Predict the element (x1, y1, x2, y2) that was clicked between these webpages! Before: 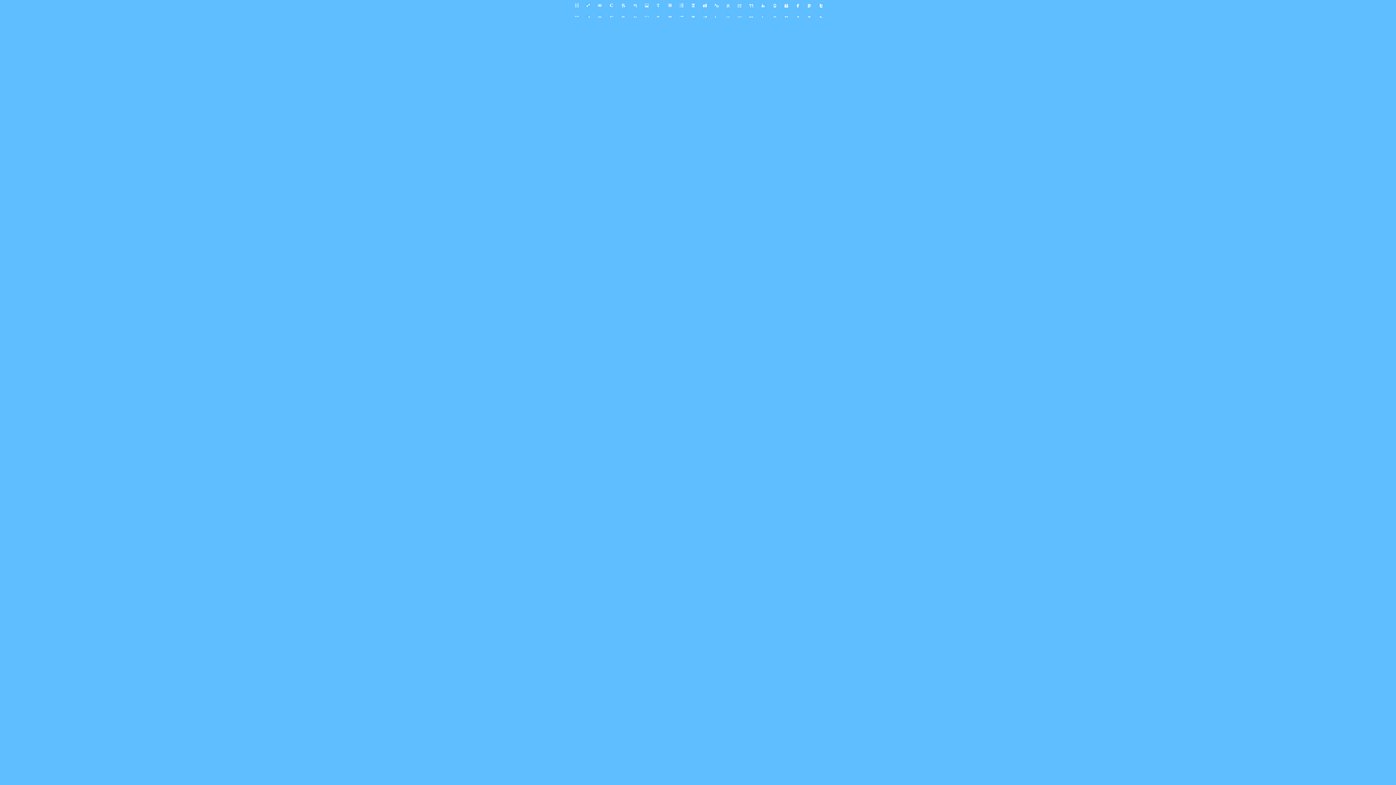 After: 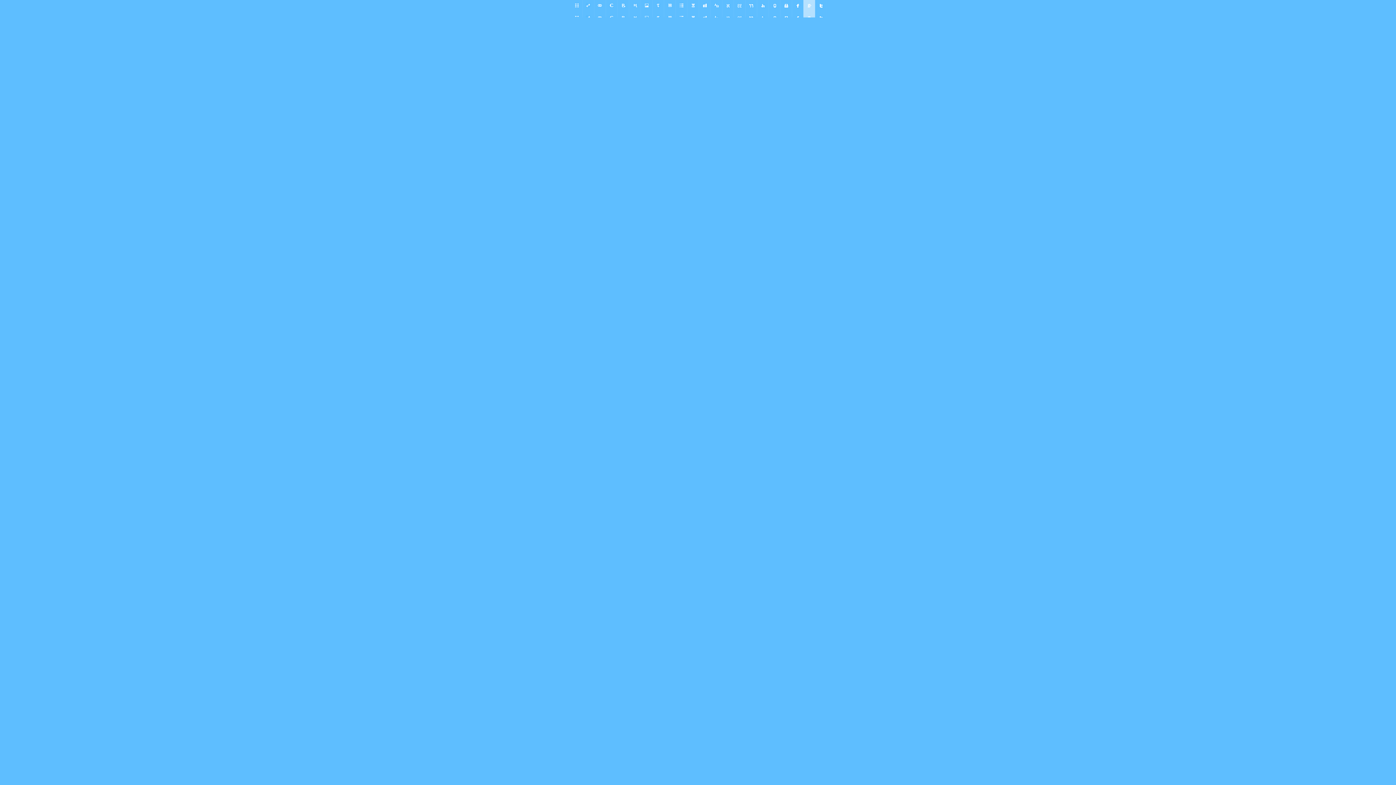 Action: bbox: (803, 0, 815, 17)